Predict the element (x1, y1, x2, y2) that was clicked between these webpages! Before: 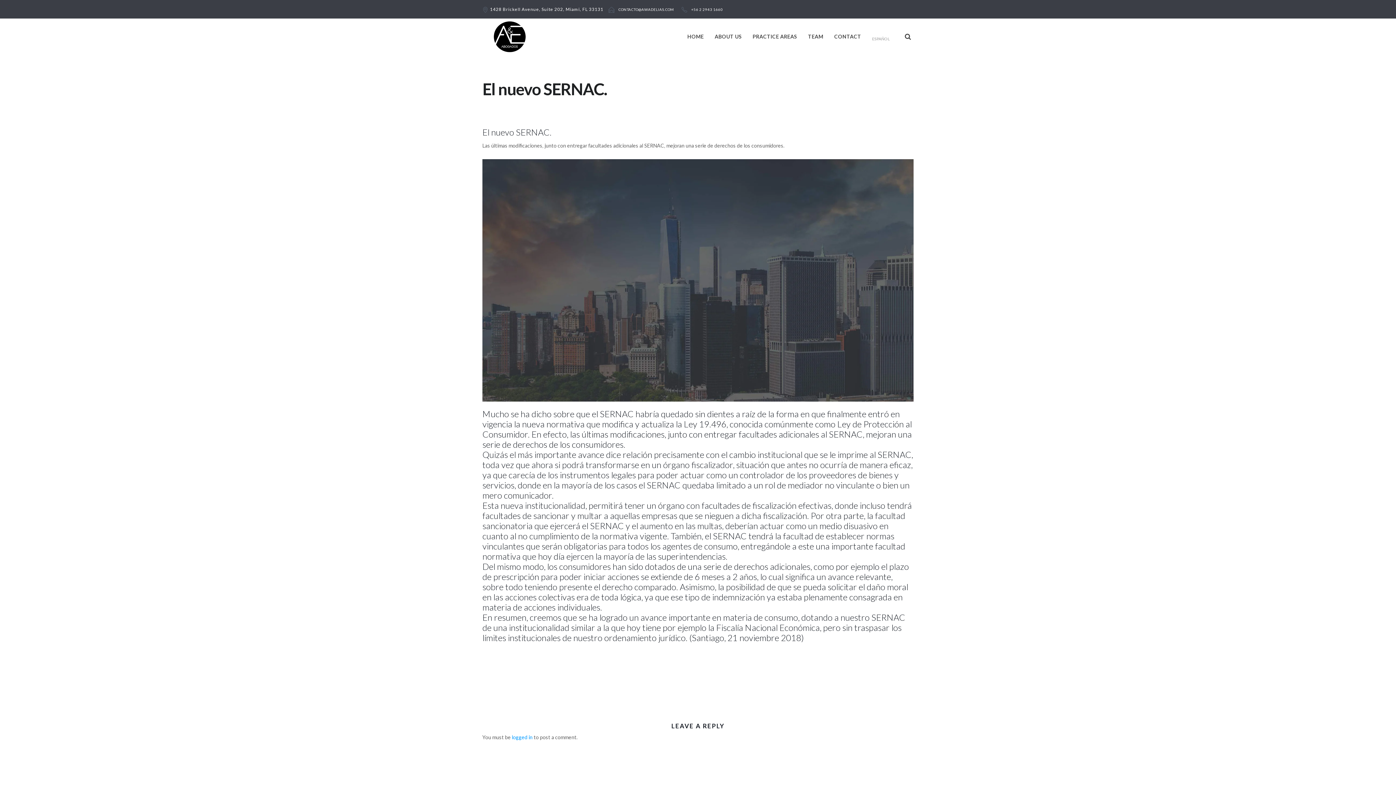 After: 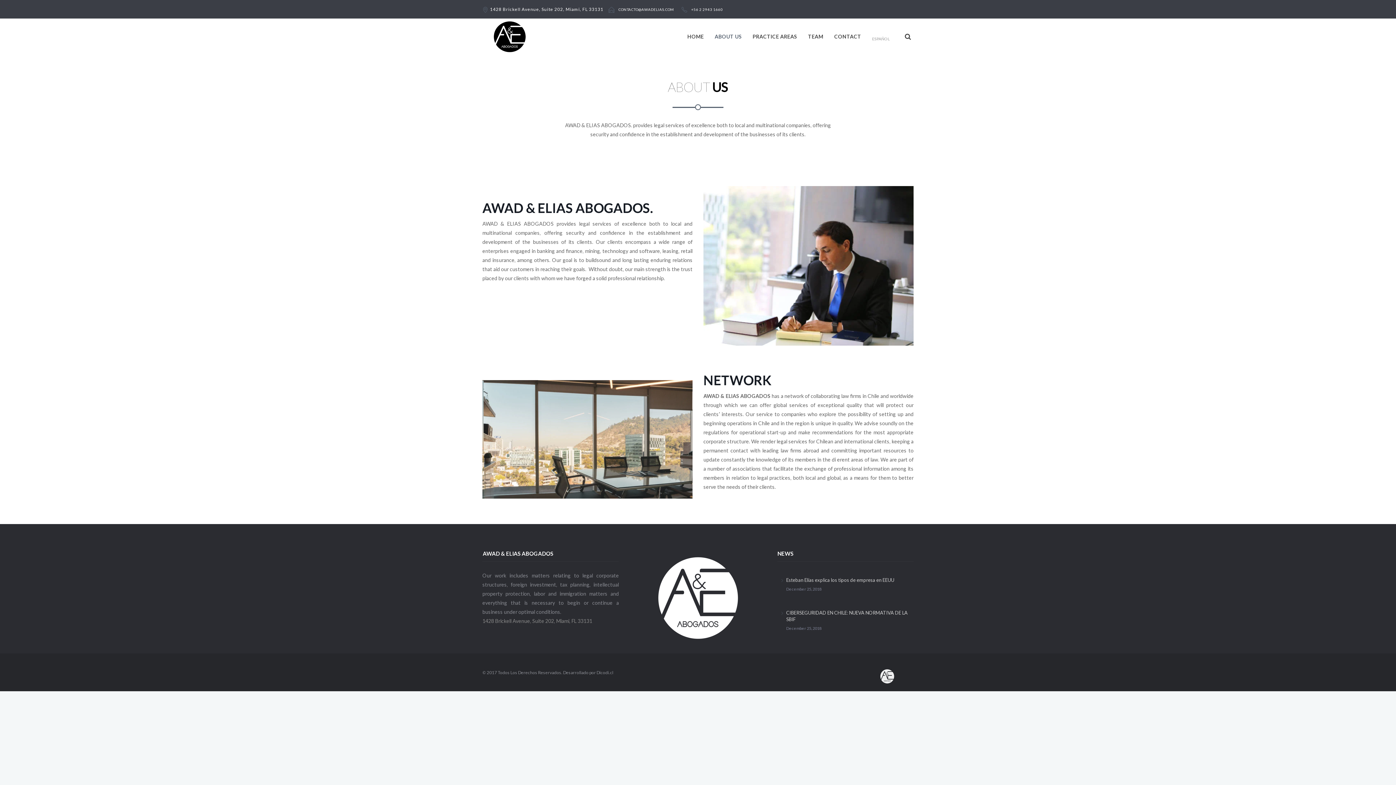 Action: label: ABOUT US bbox: (709, 18, 747, 54)